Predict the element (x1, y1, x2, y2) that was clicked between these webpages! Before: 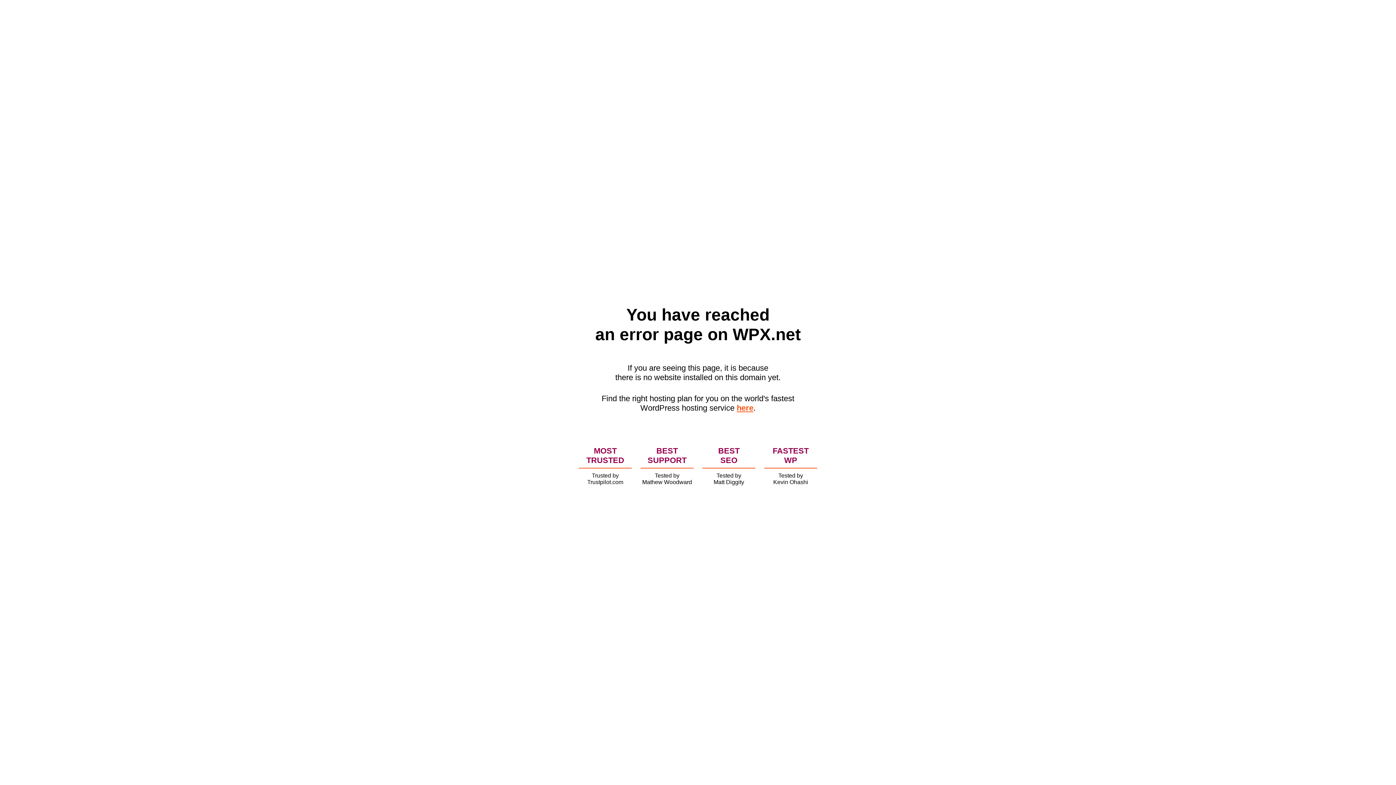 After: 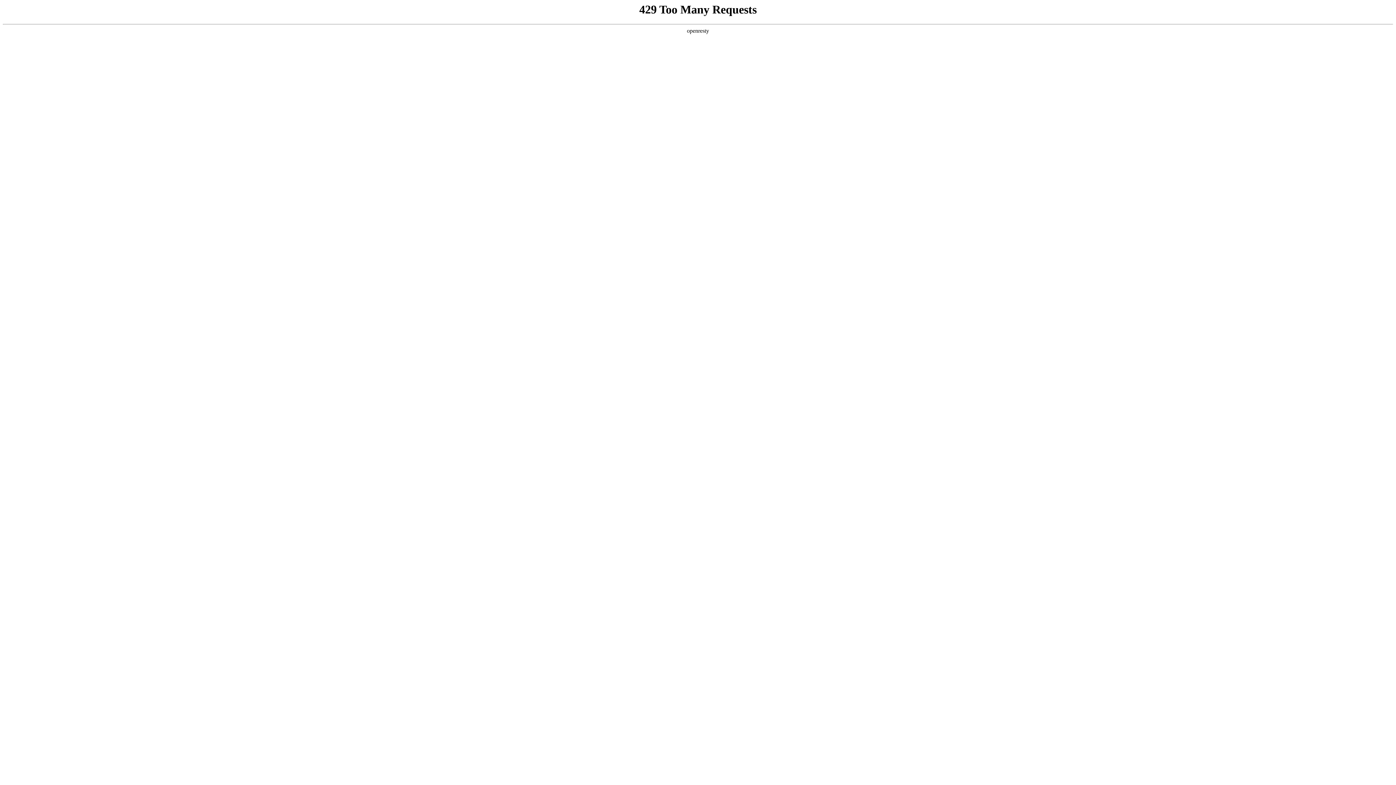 Action: label: here bbox: (736, 403, 753, 412)